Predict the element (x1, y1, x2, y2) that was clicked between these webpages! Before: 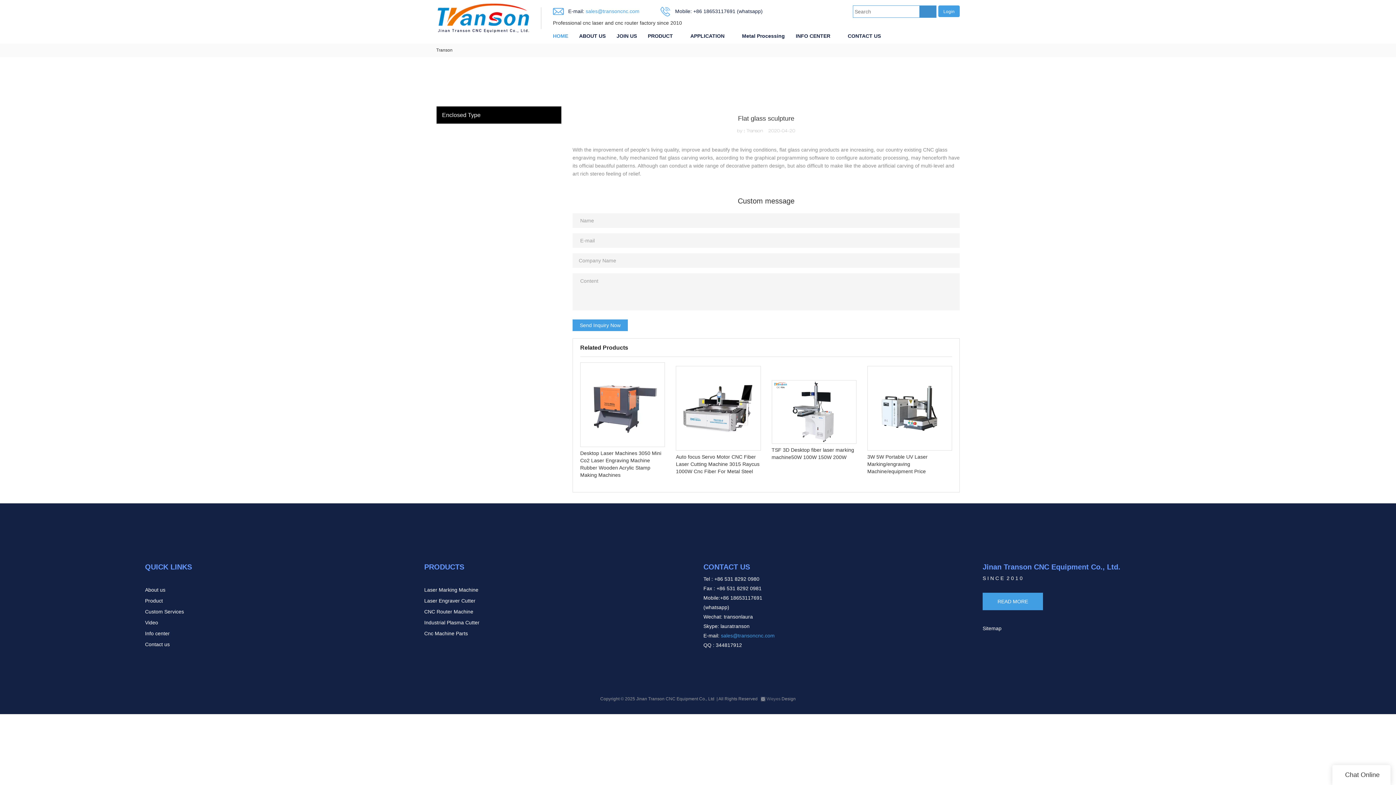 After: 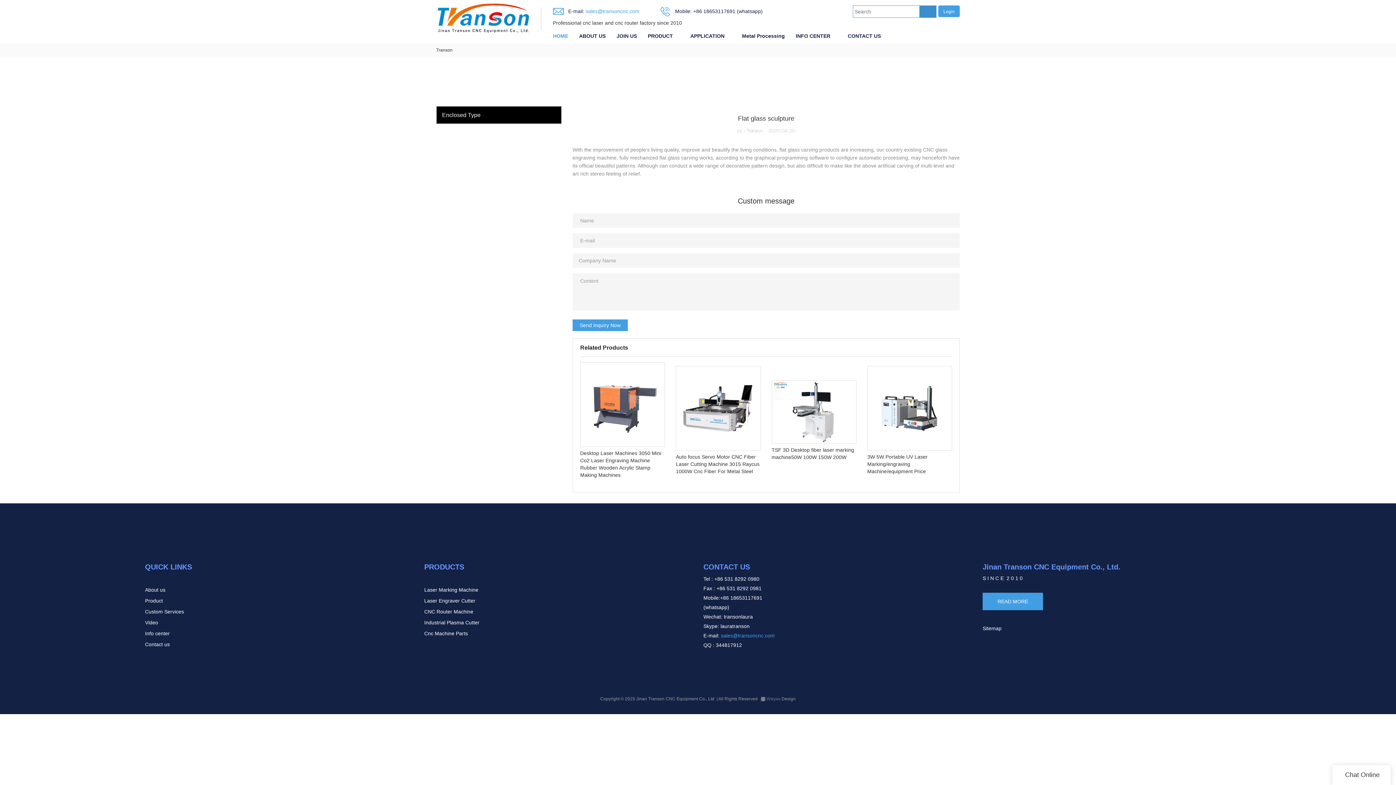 Action: bbox: (919, 5, 936, 17)